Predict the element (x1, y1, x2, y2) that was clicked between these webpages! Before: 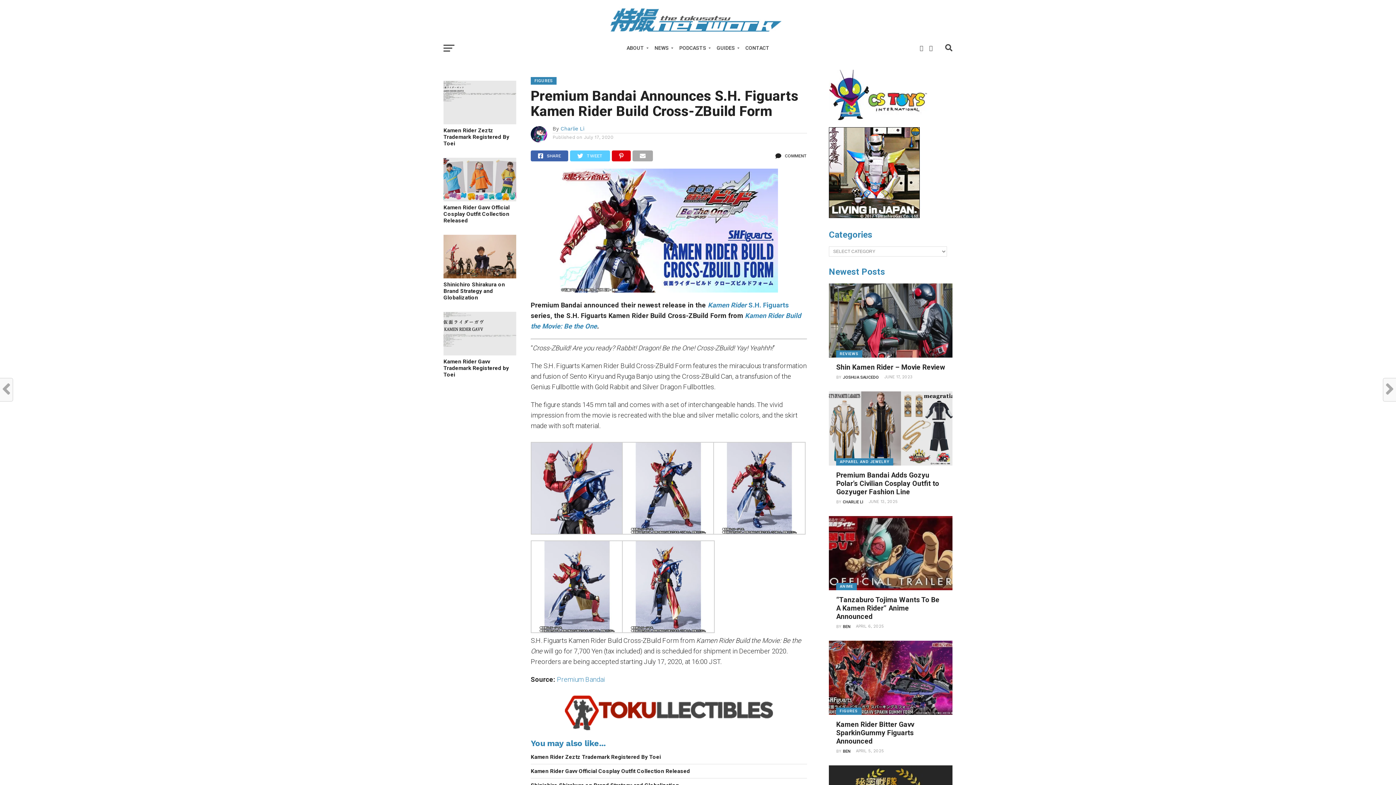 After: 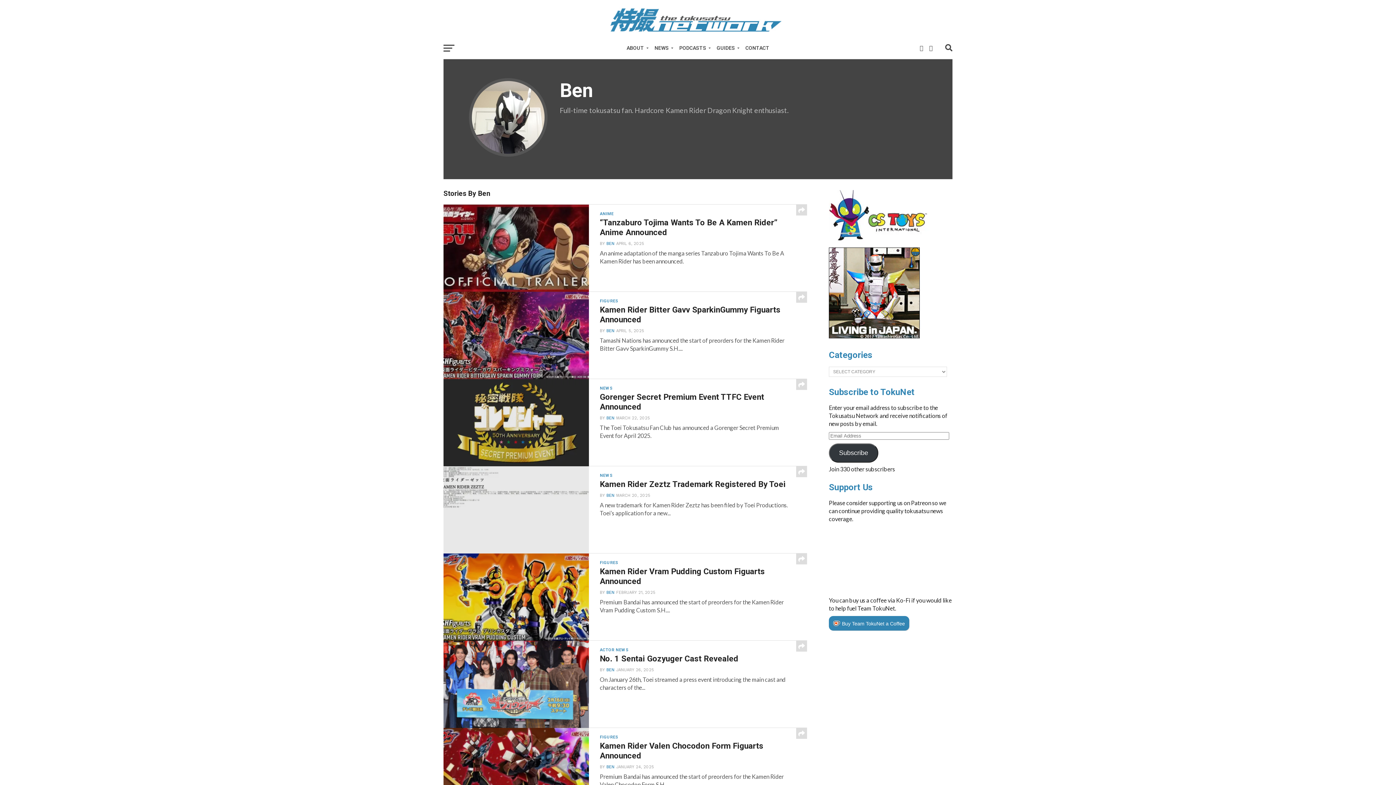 Action: label: BEN bbox: (843, 624, 850, 629)